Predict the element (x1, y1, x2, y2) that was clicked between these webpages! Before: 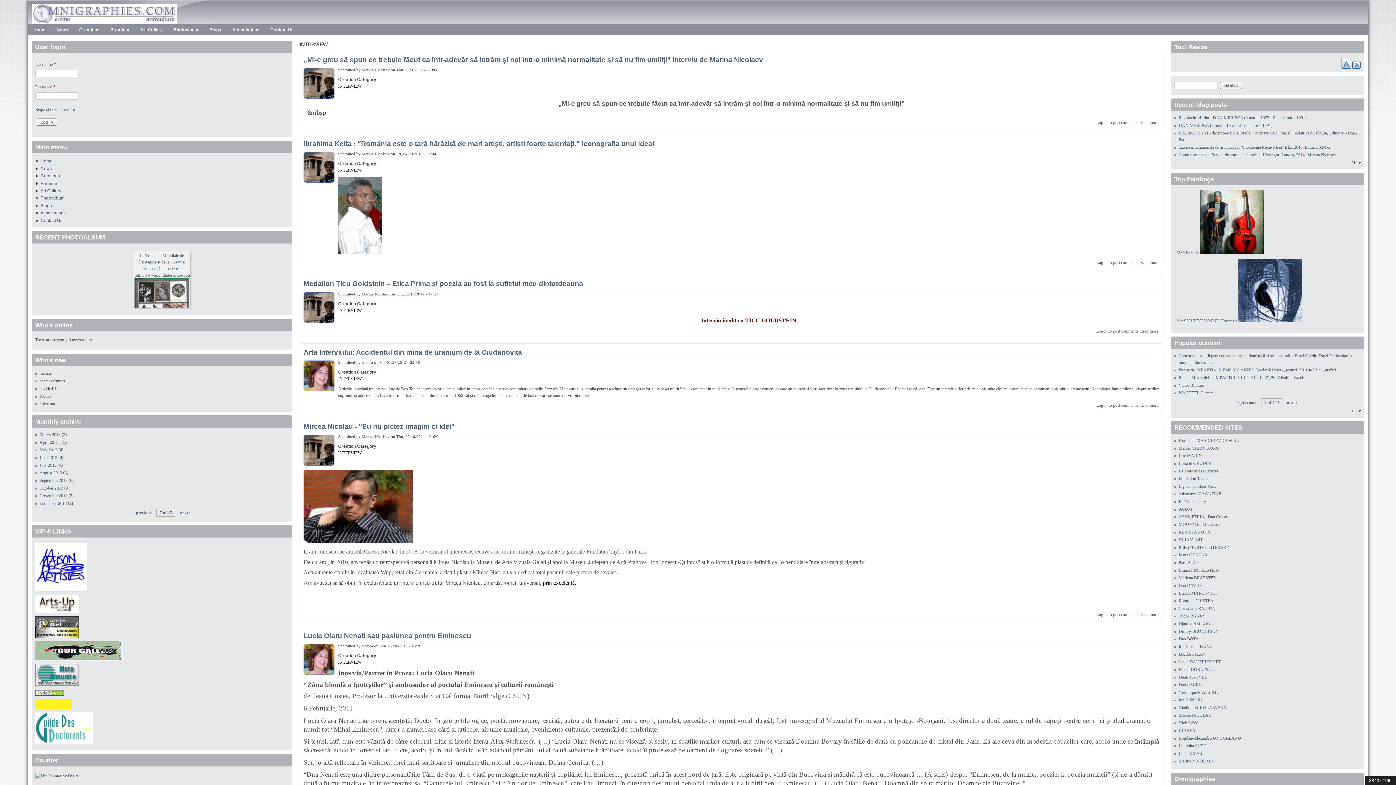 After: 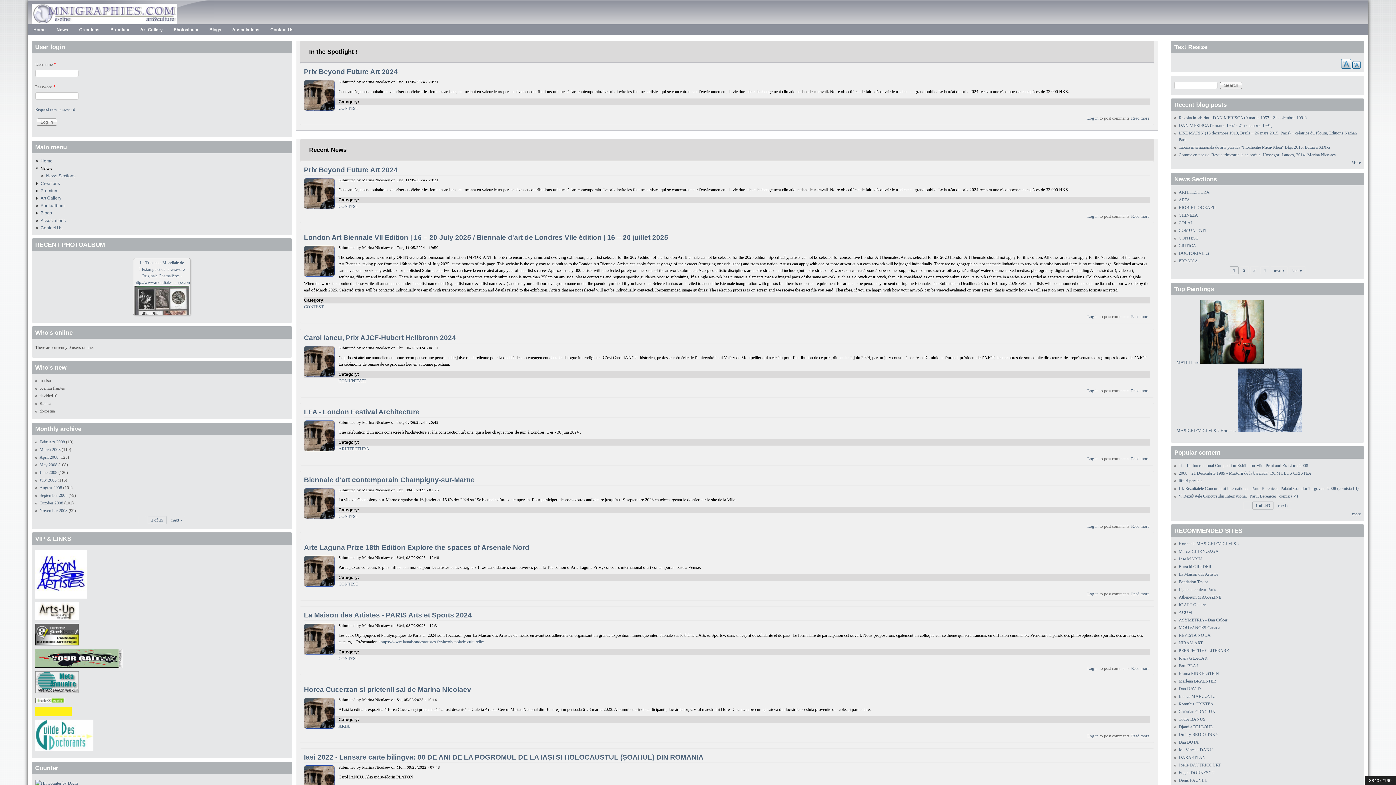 Action: label: News bbox: (40, 166, 51, 171)